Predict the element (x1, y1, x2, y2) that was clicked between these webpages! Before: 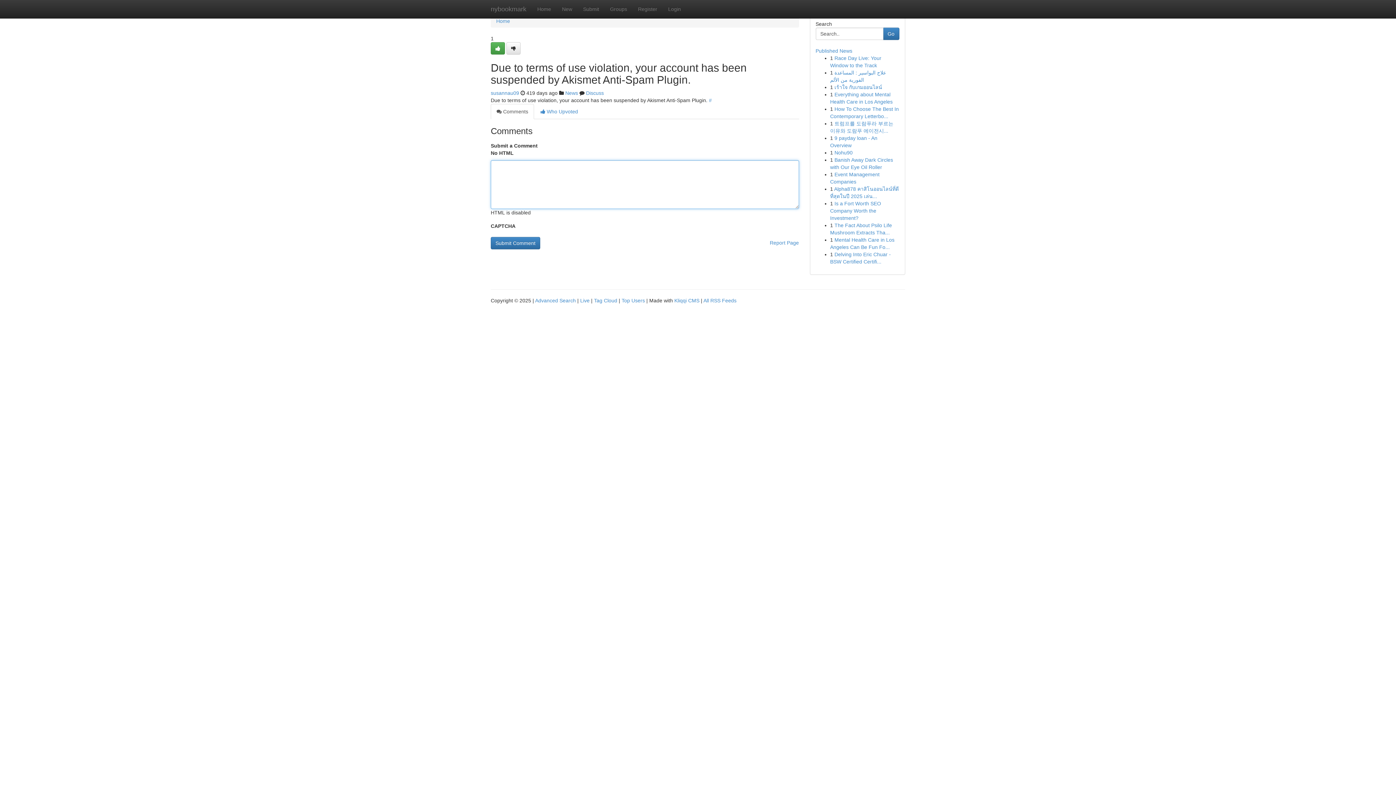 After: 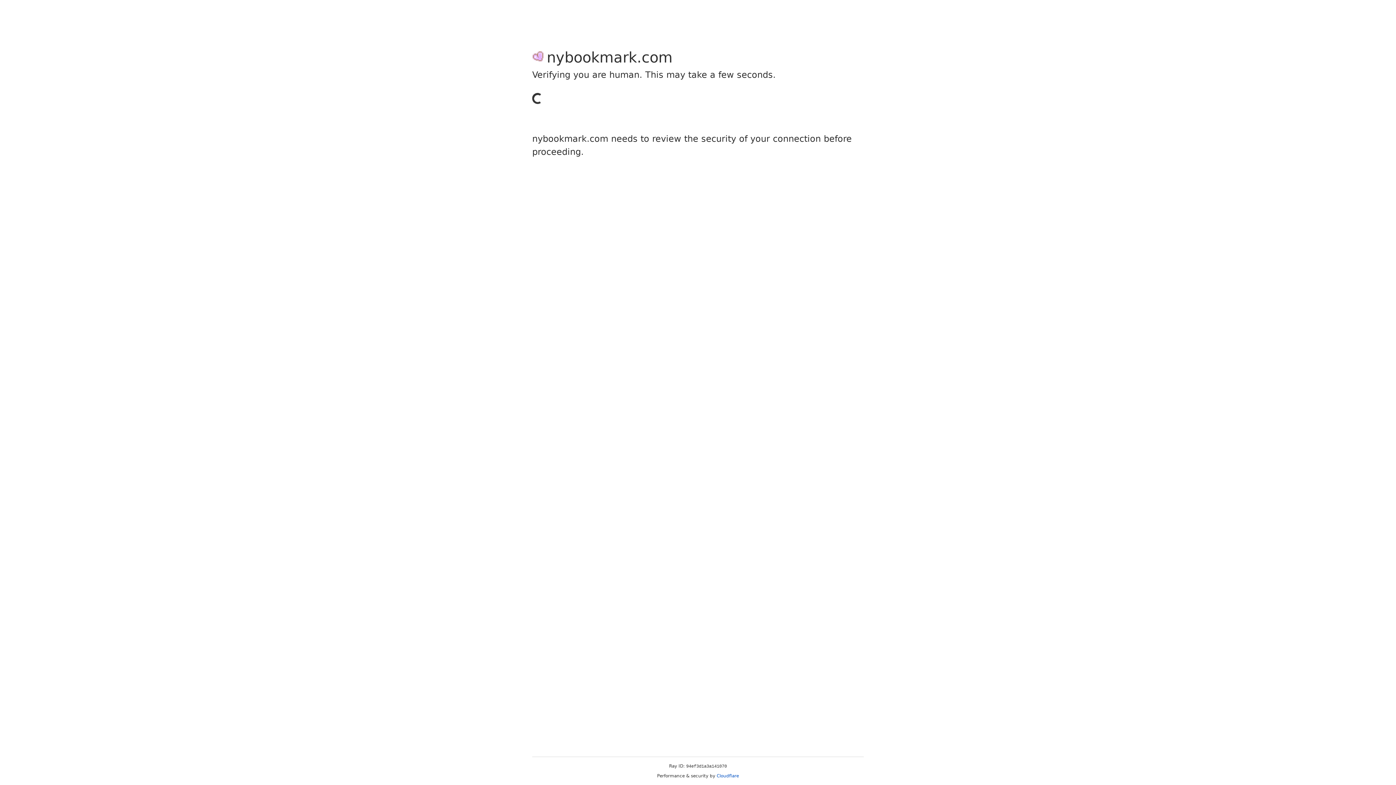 Action: bbox: (632, 0, 662, 18) label: Register